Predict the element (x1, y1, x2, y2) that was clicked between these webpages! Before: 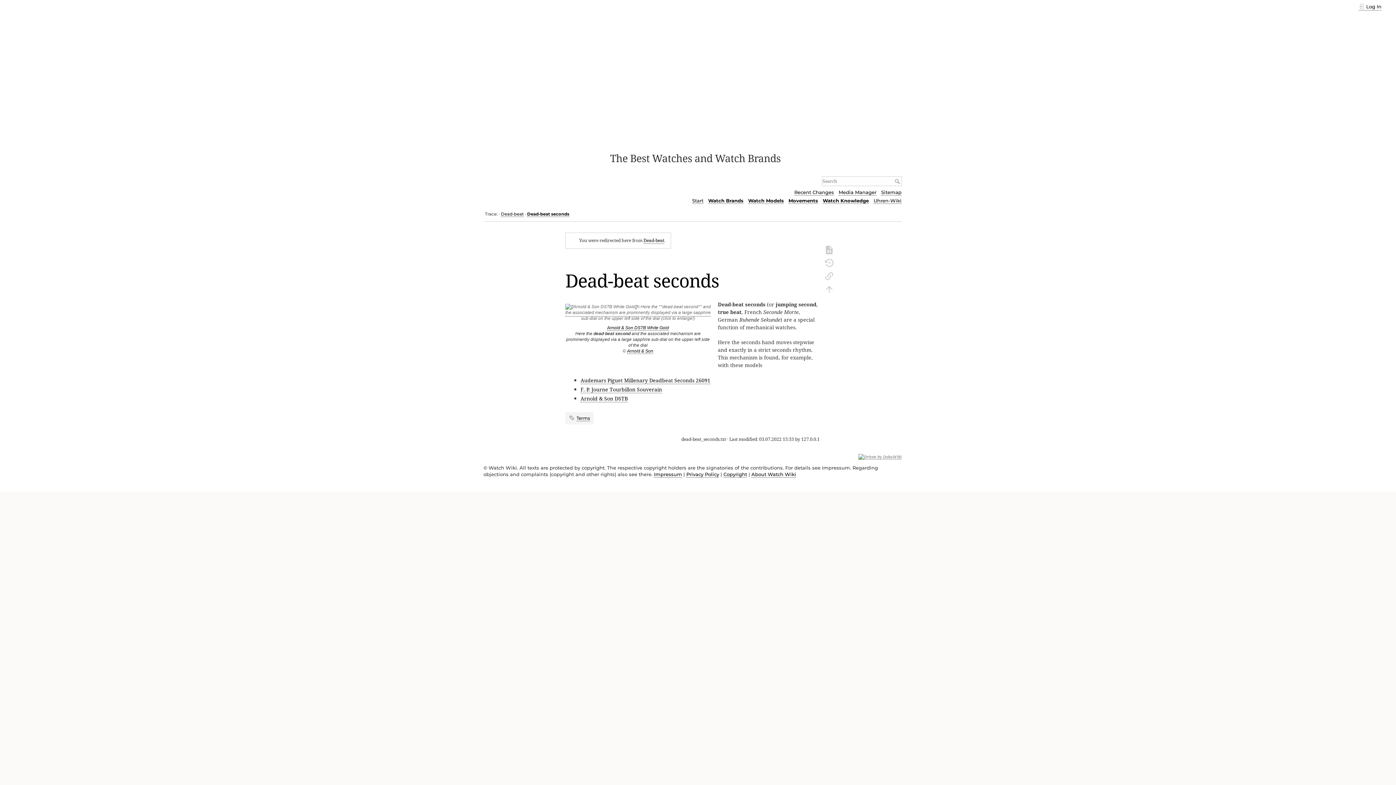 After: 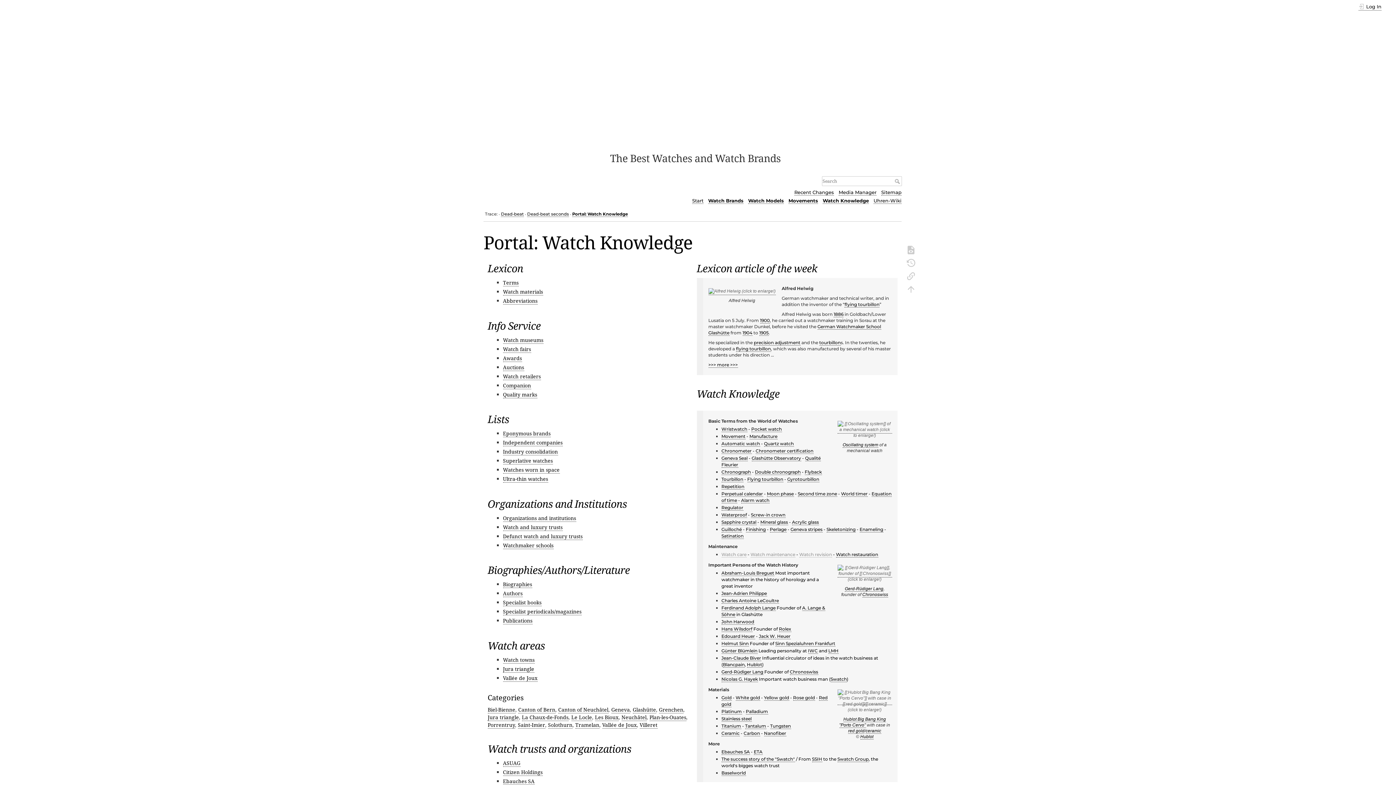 Action: bbox: (822, 197, 869, 204) label: Watch Knowledge